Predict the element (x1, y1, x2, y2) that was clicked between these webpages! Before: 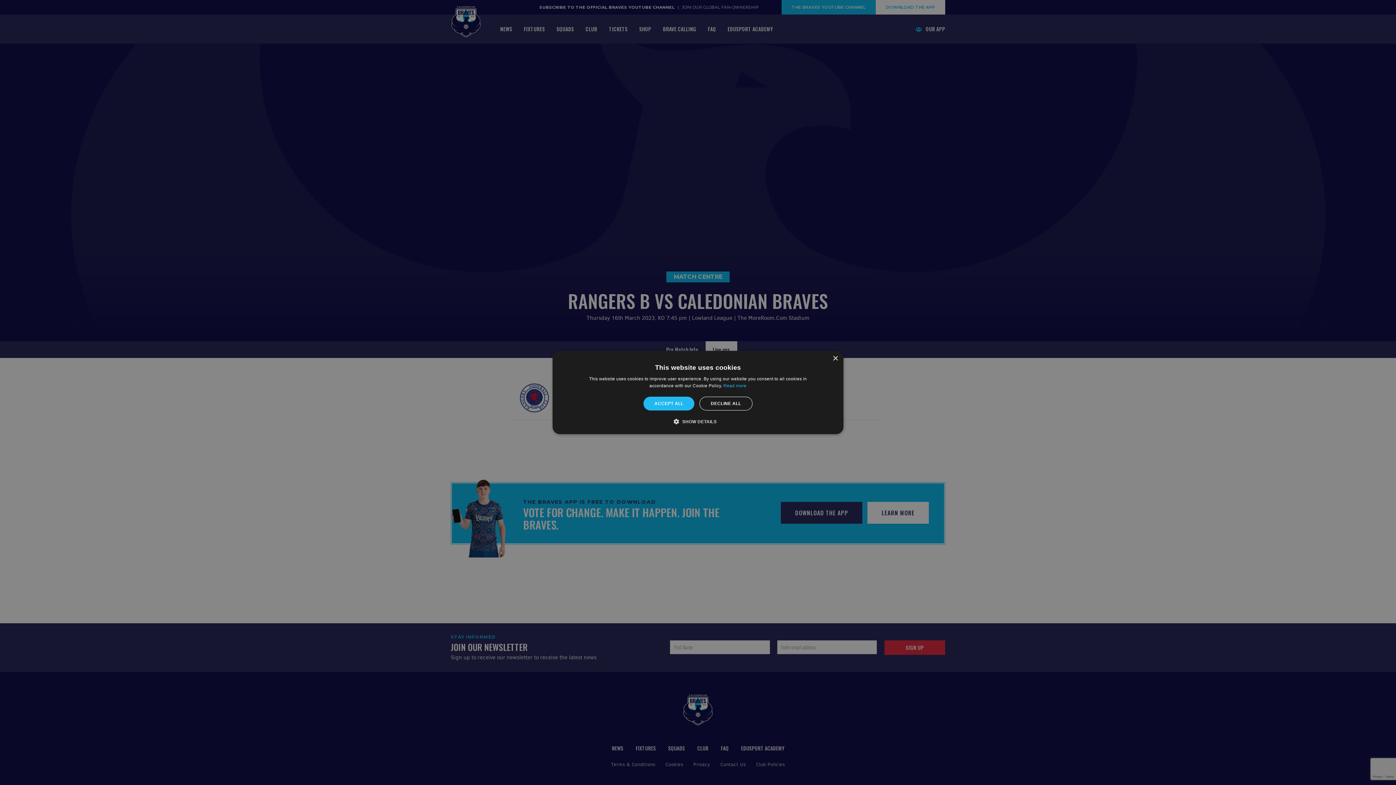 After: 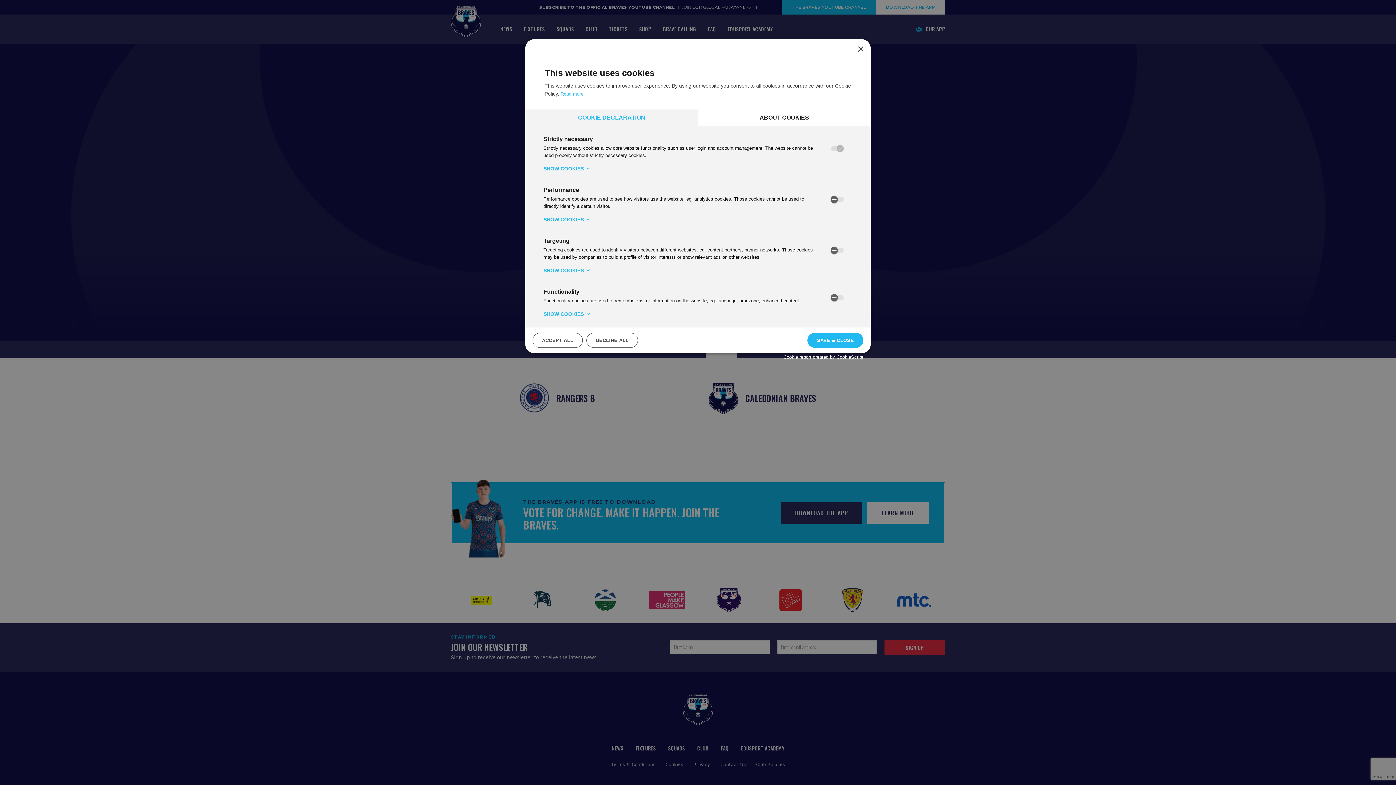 Action: label:  SHOW DETAILS bbox: (679, 418, 716, 425)